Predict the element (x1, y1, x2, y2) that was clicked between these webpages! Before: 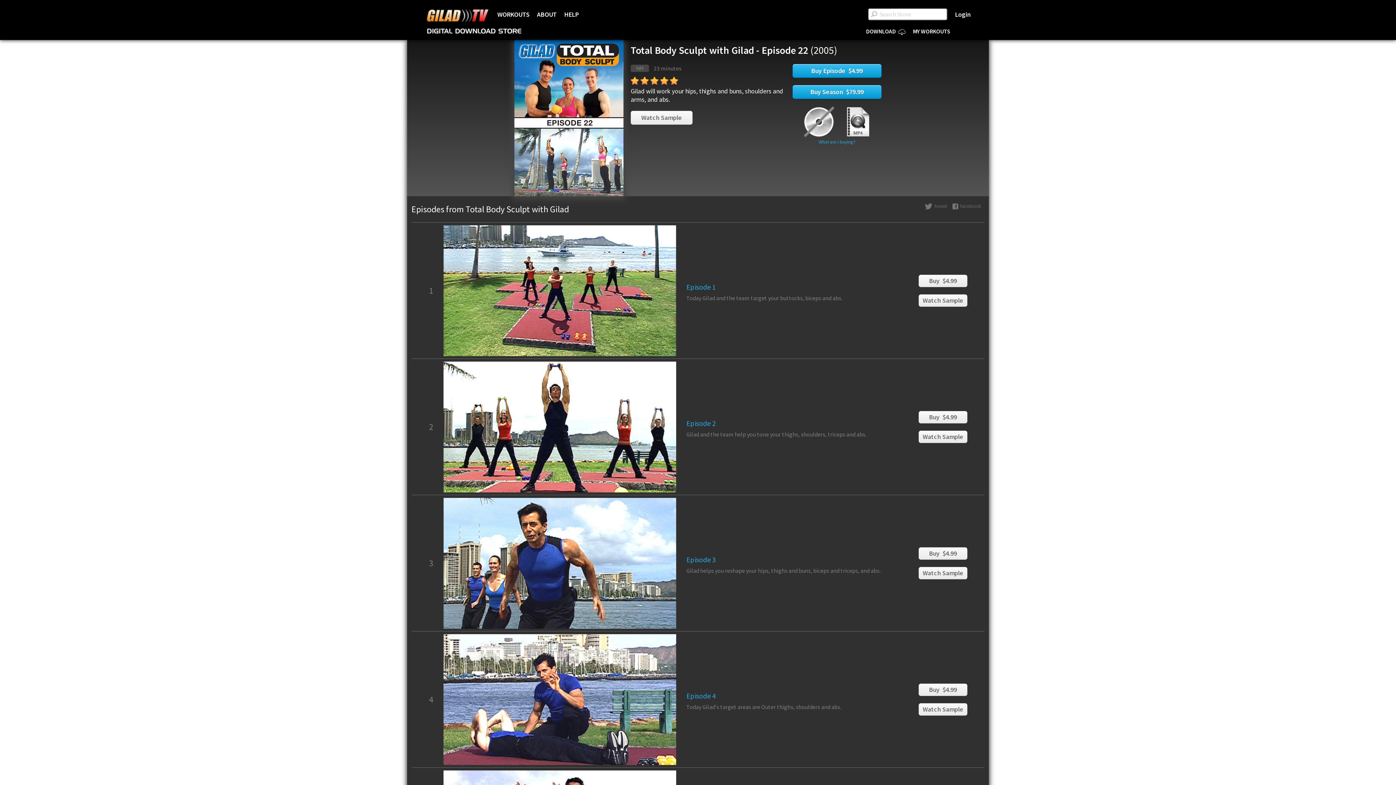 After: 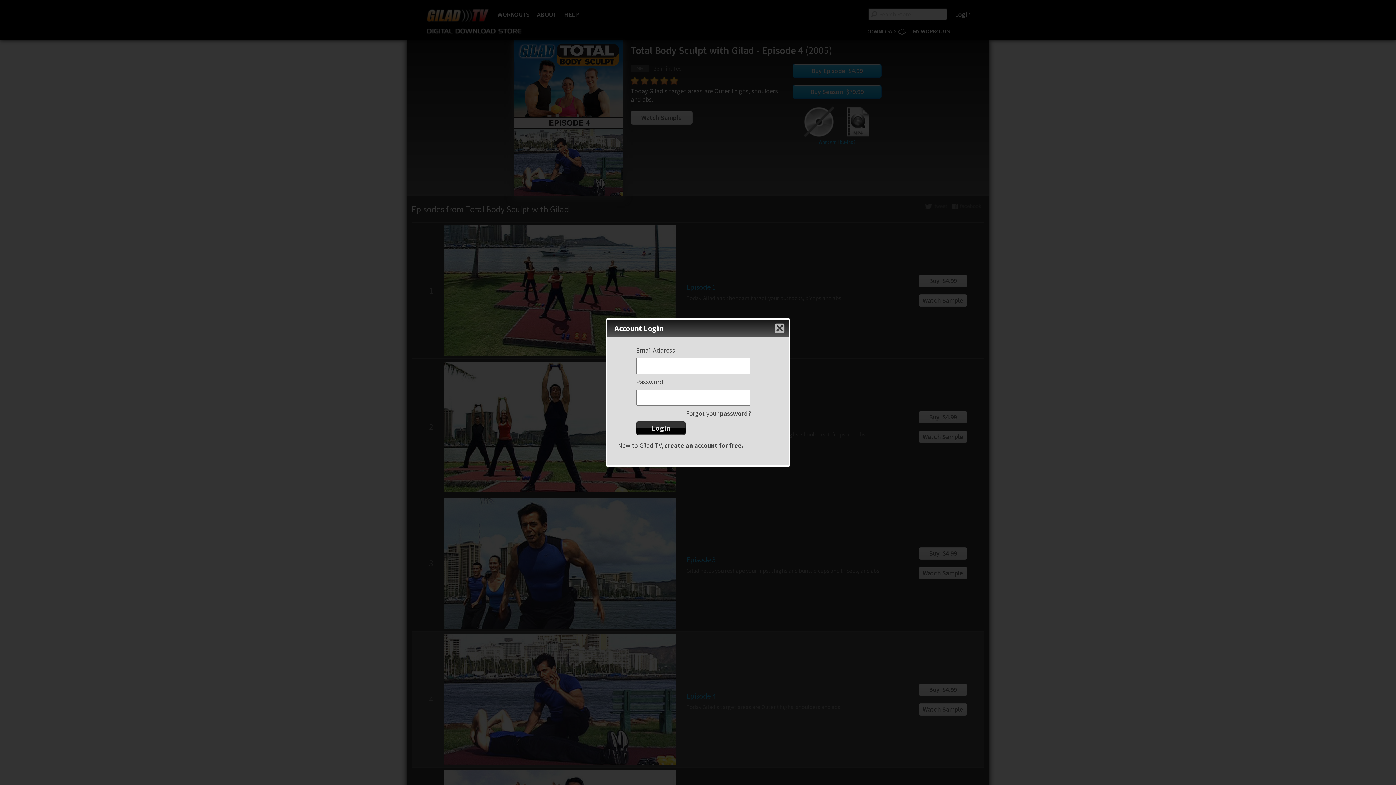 Action: label: Buy  $4.99 bbox: (918, 684, 967, 696)